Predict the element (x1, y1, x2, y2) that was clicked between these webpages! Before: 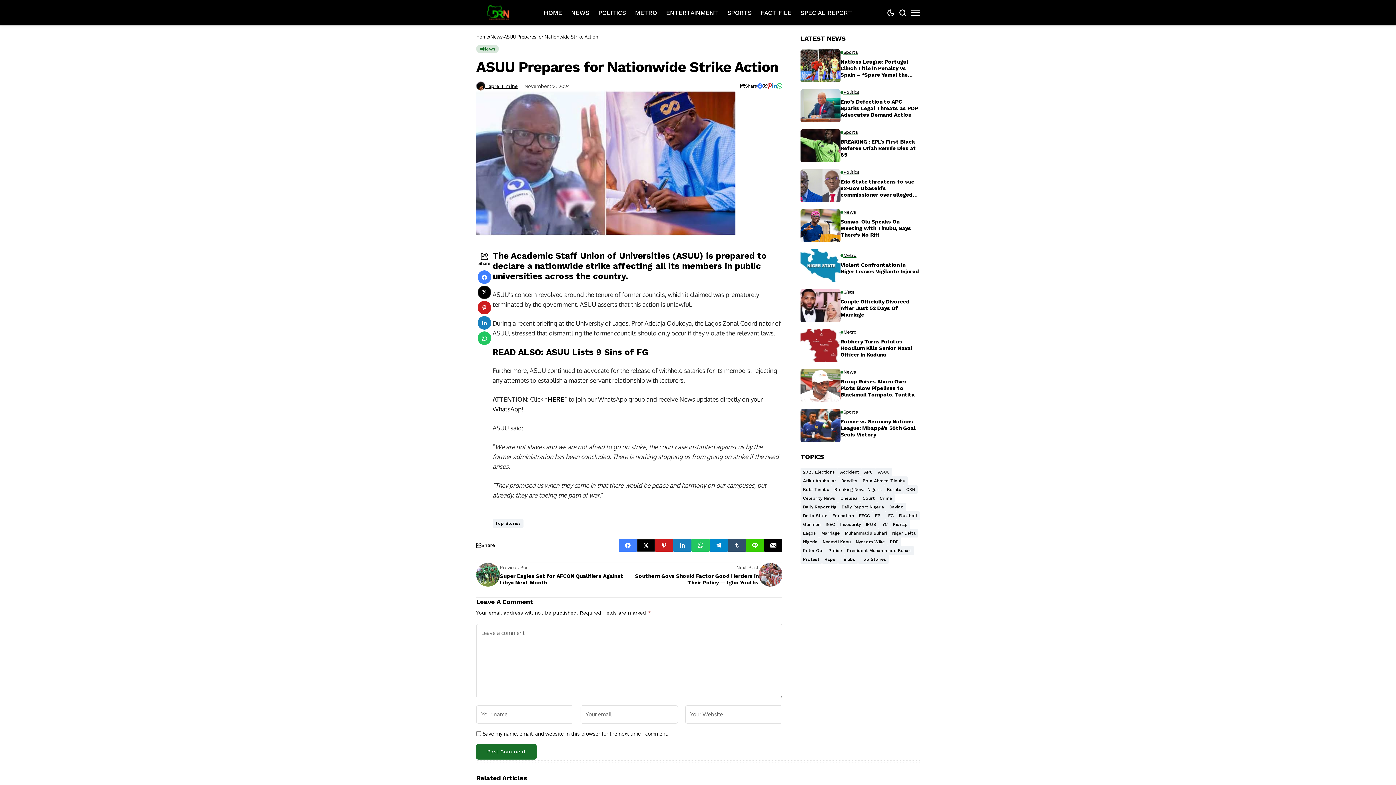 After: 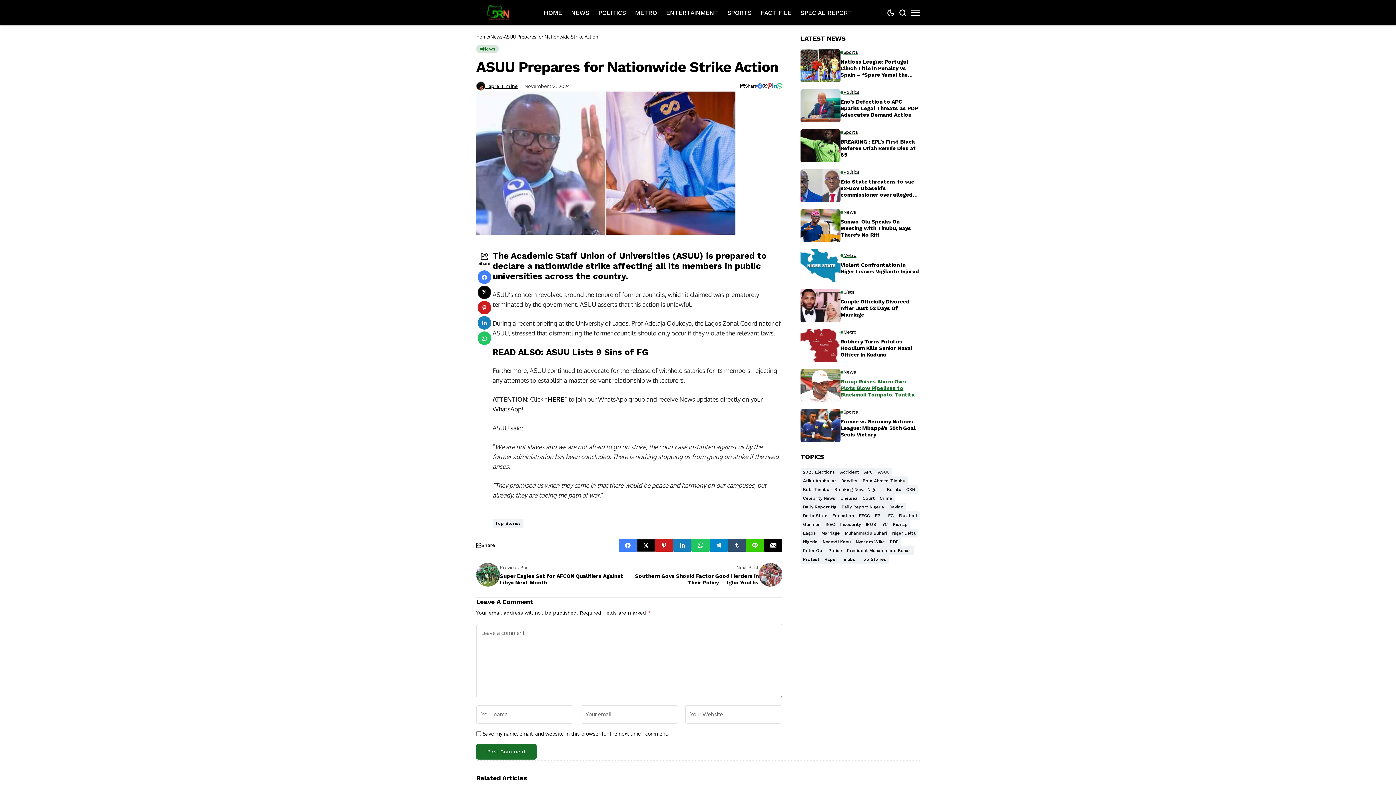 Action: label: Group Raises Alarm Over Plots Blow Pipelines to Blackmail Tompolo, Tantita bbox: (840, 378, 920, 398)